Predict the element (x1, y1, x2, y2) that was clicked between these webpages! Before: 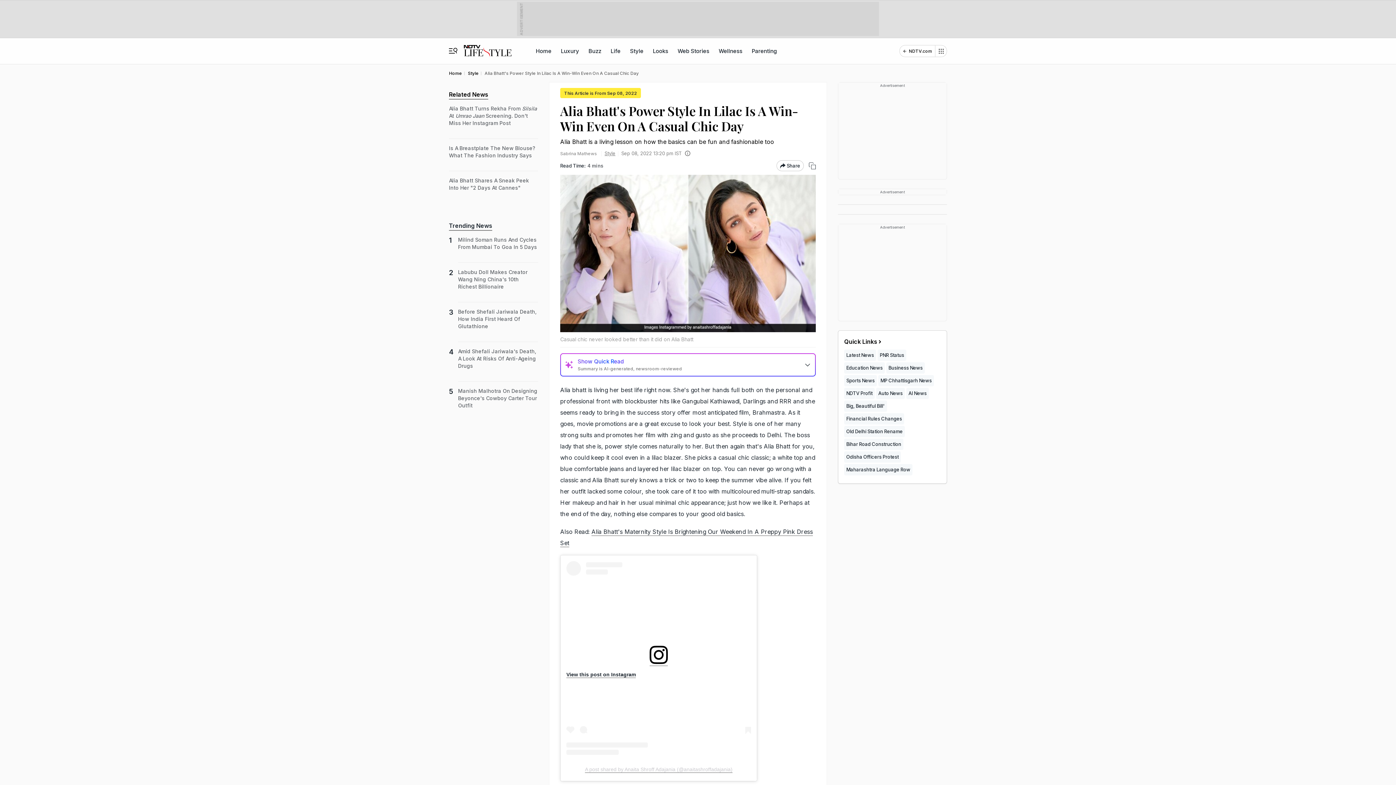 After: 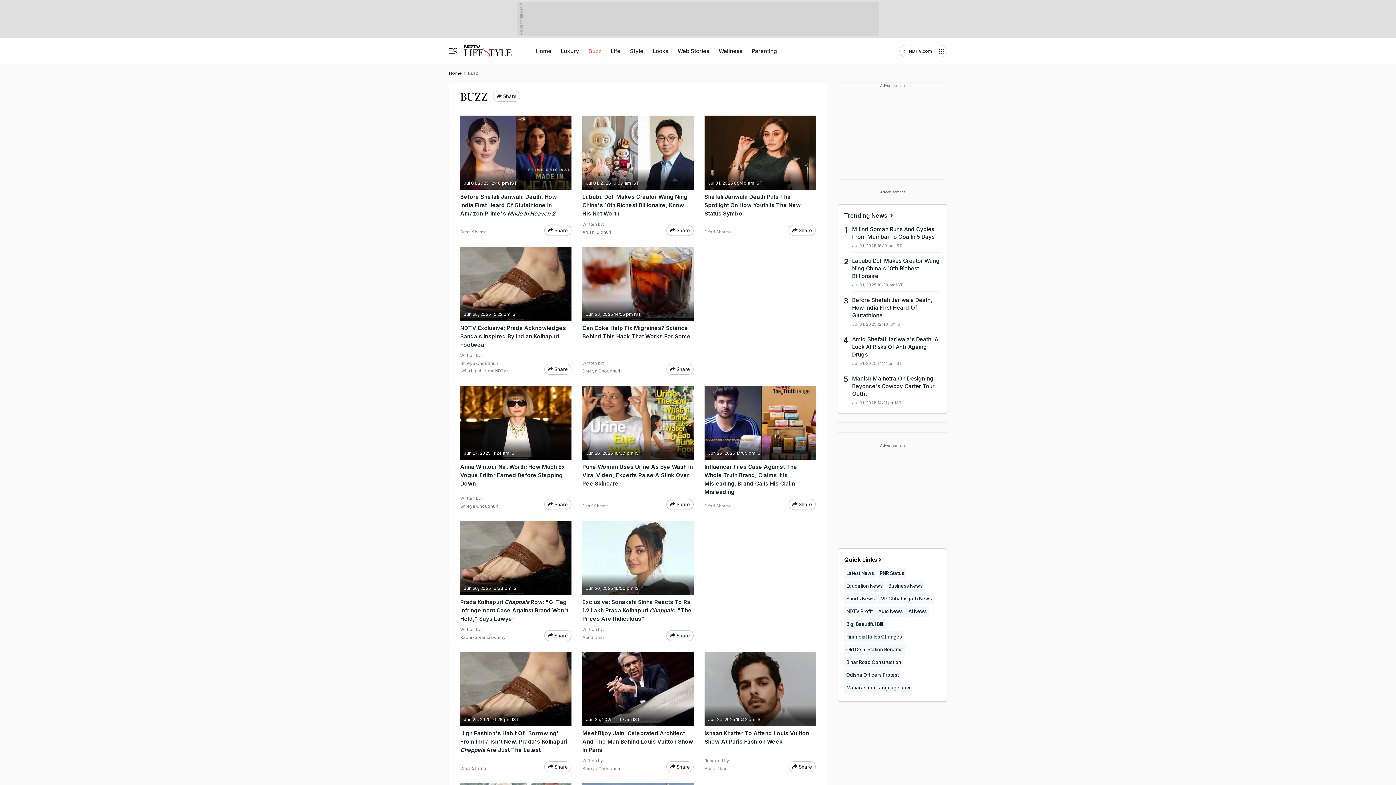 Action: bbox: (587, 38, 602, 64) label: Buzz